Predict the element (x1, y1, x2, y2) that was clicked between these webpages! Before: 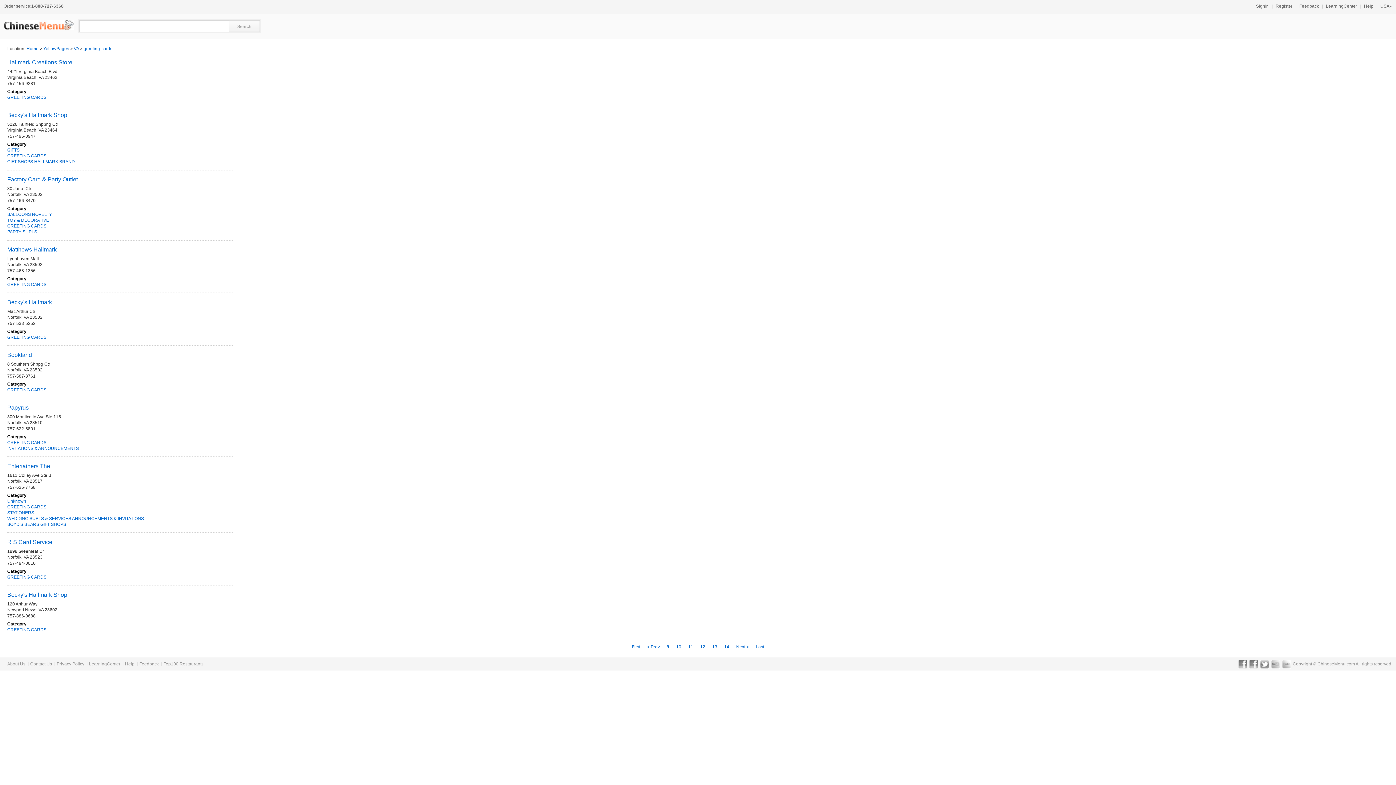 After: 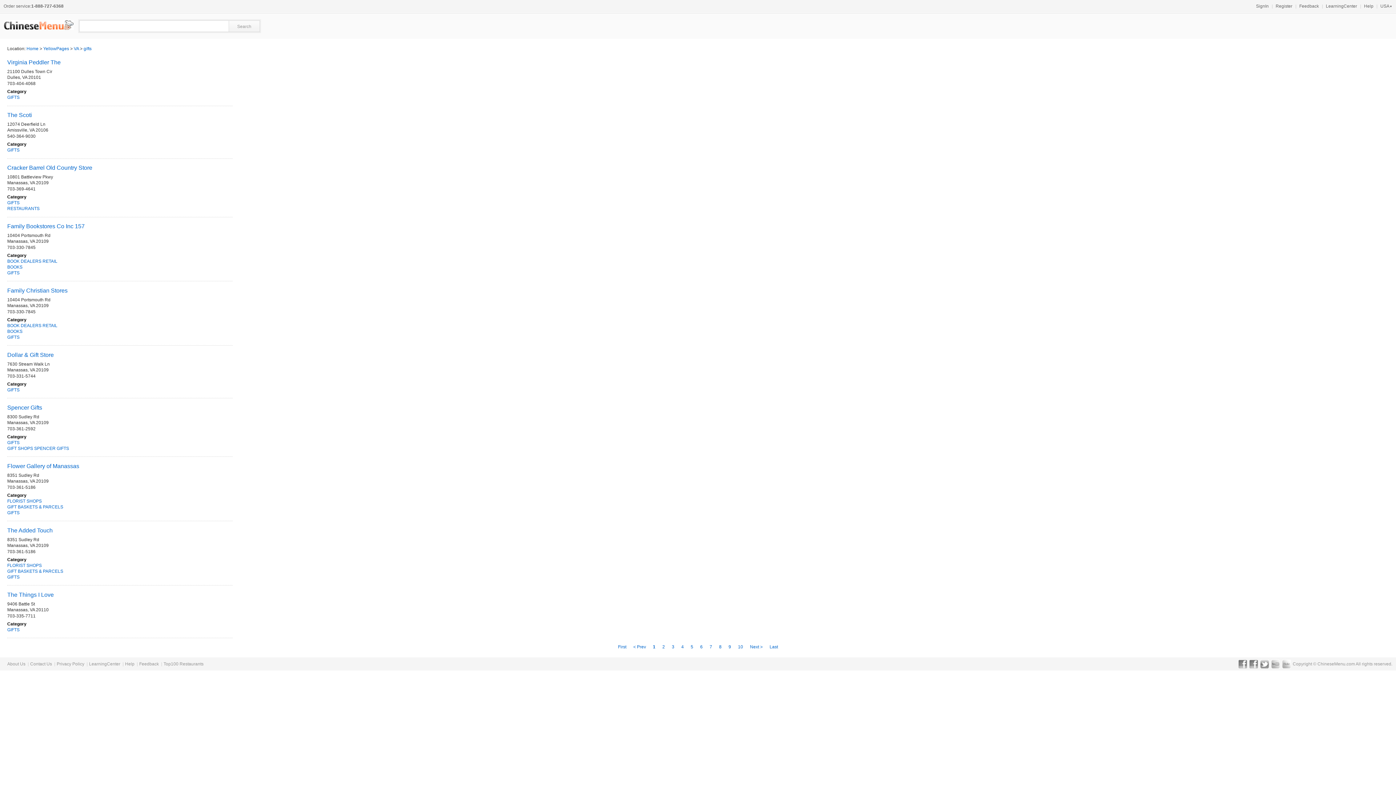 Action: label: GIFTS bbox: (7, 147, 19, 152)